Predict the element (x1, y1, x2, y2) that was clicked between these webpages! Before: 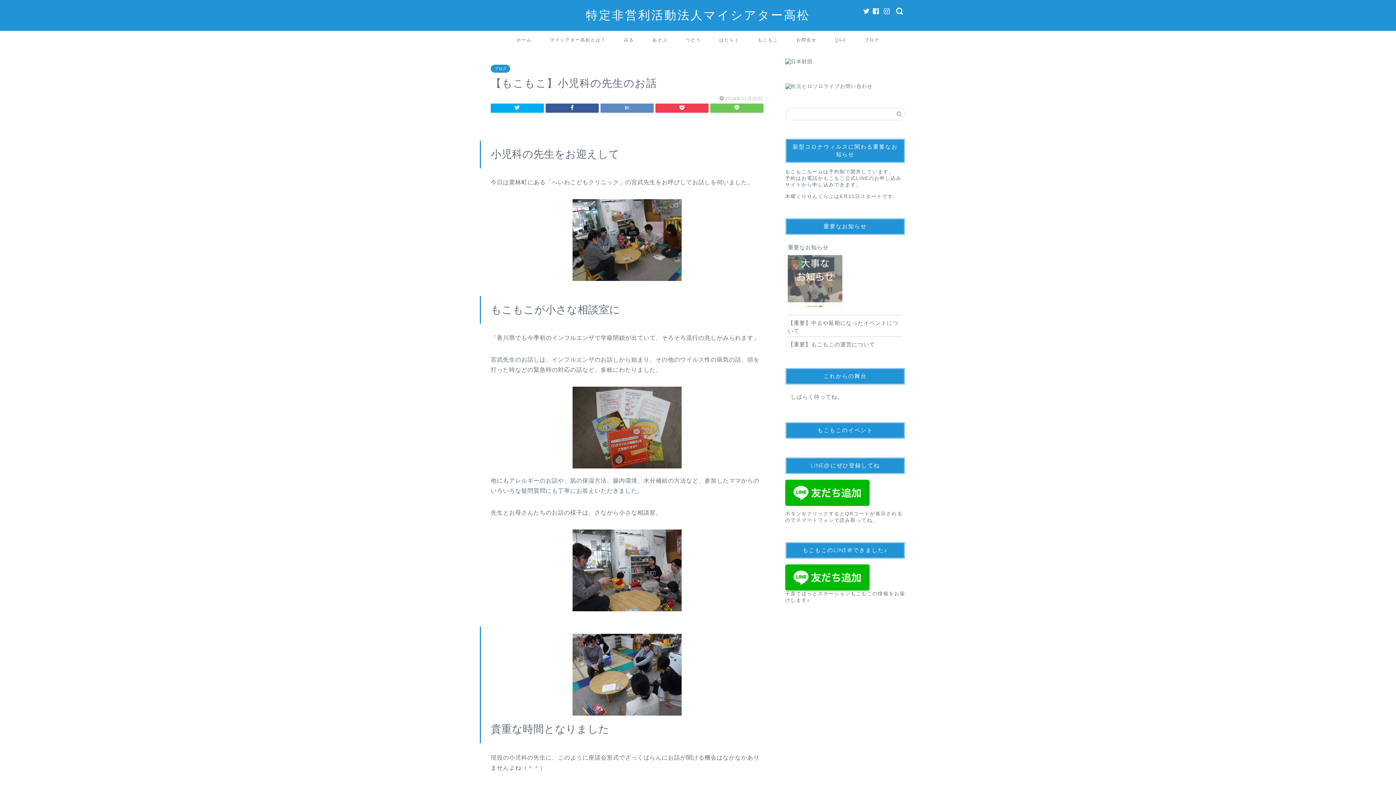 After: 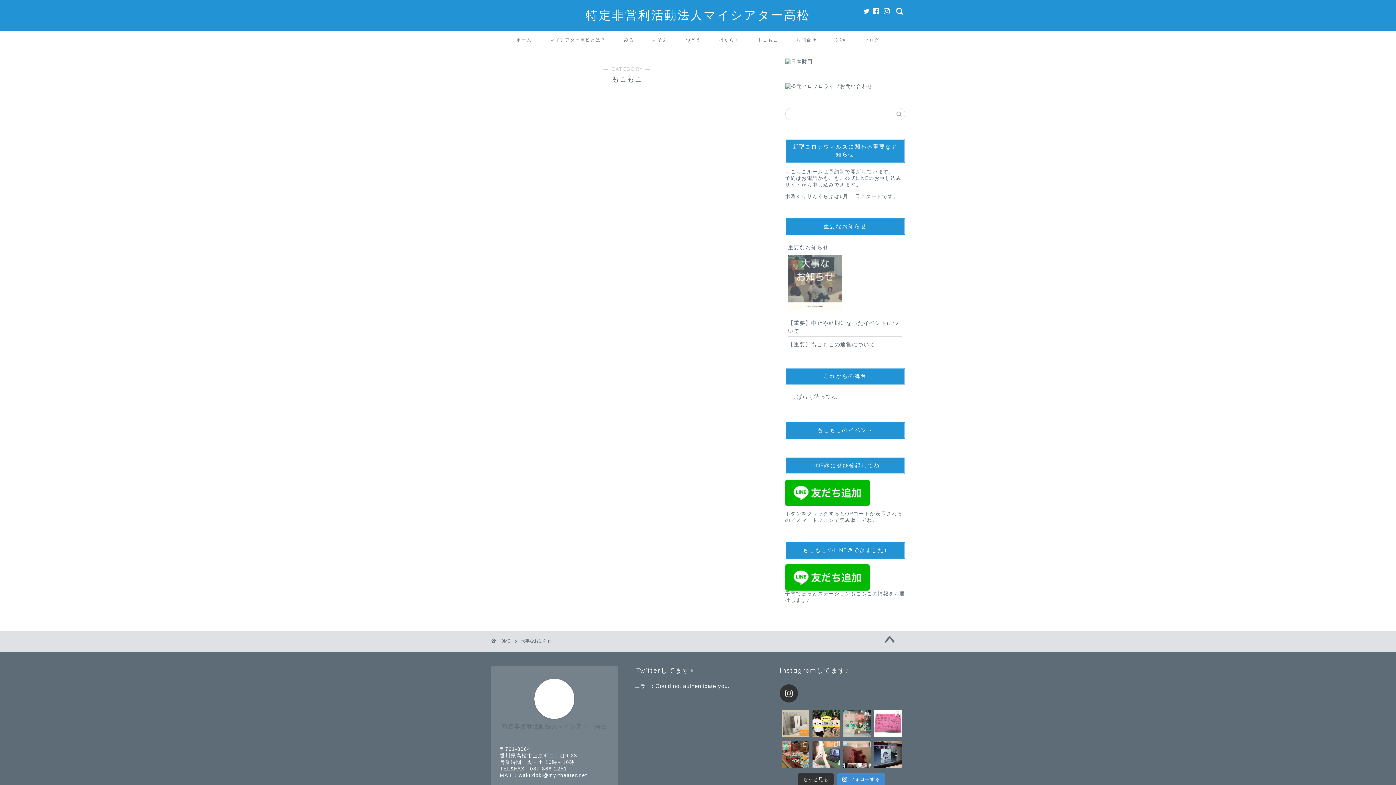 Action: label: もこもこ bbox: (748, 30, 787, 47)